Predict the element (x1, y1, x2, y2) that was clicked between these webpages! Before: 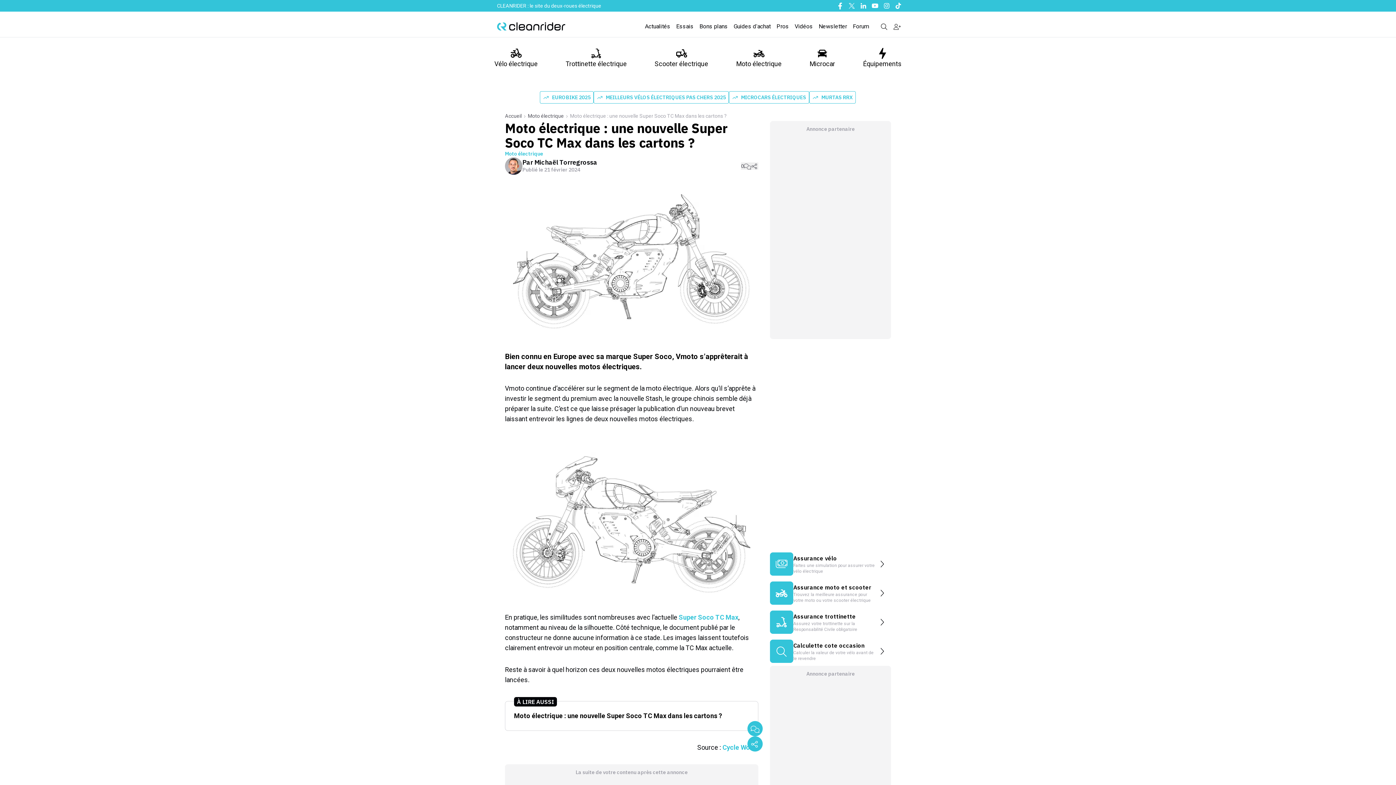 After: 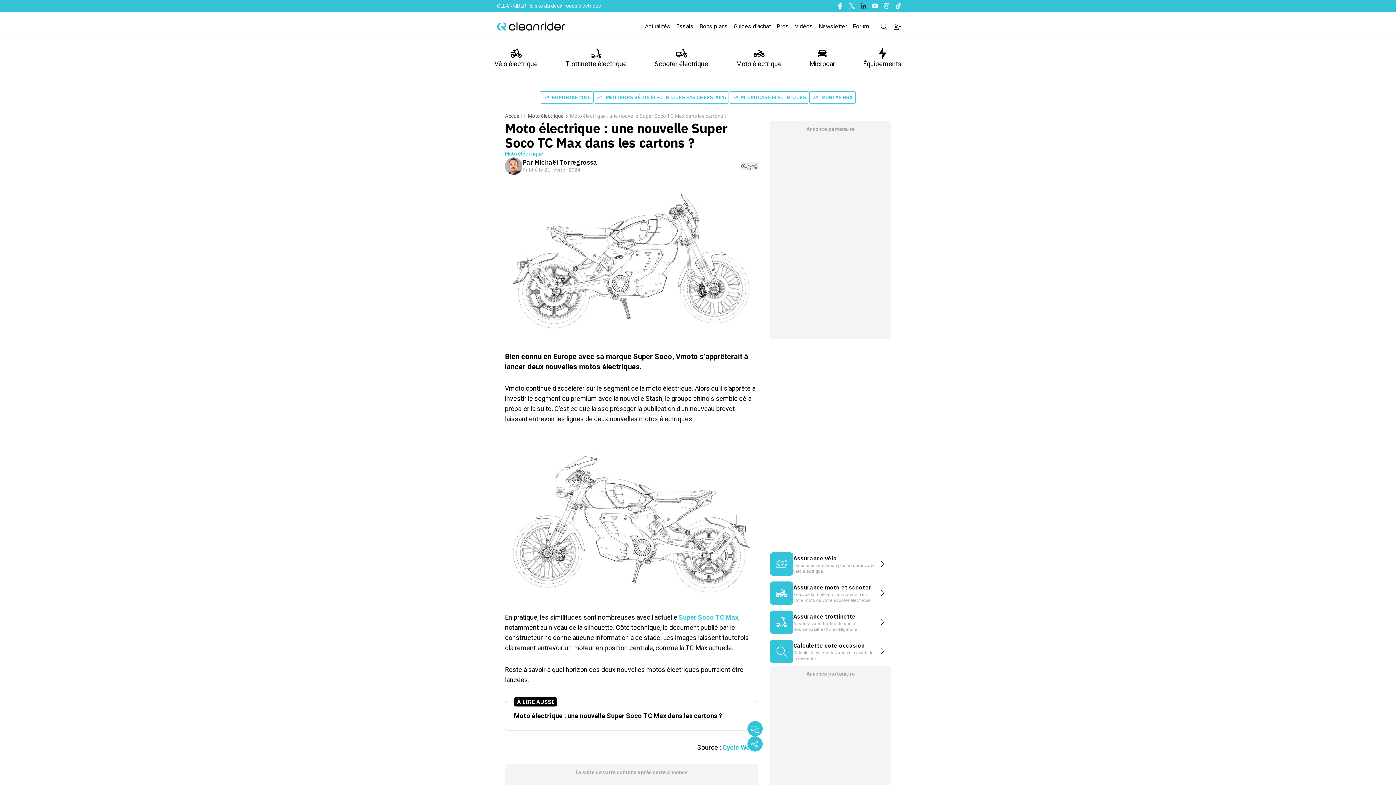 Action: label: Linkedin bbox: (860, 2, 867, 9)